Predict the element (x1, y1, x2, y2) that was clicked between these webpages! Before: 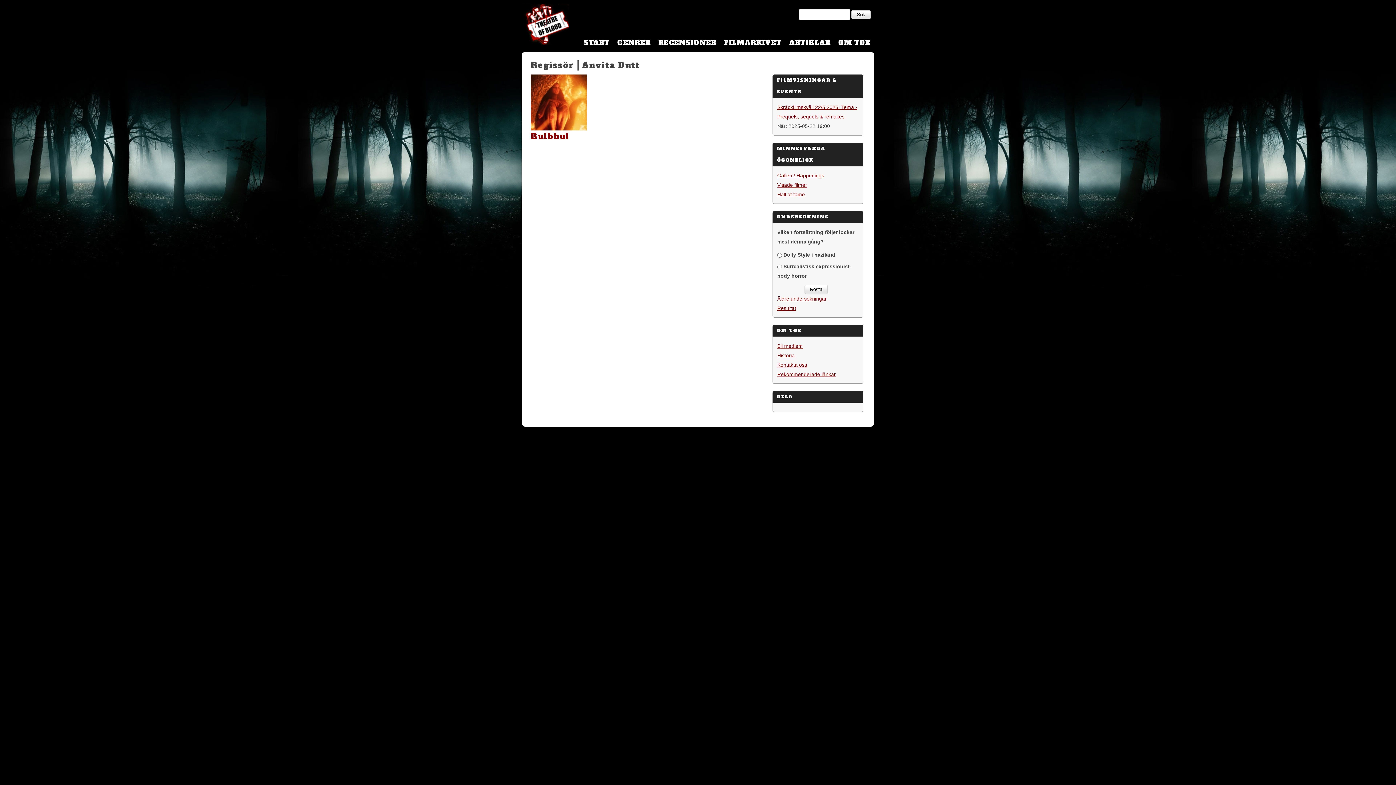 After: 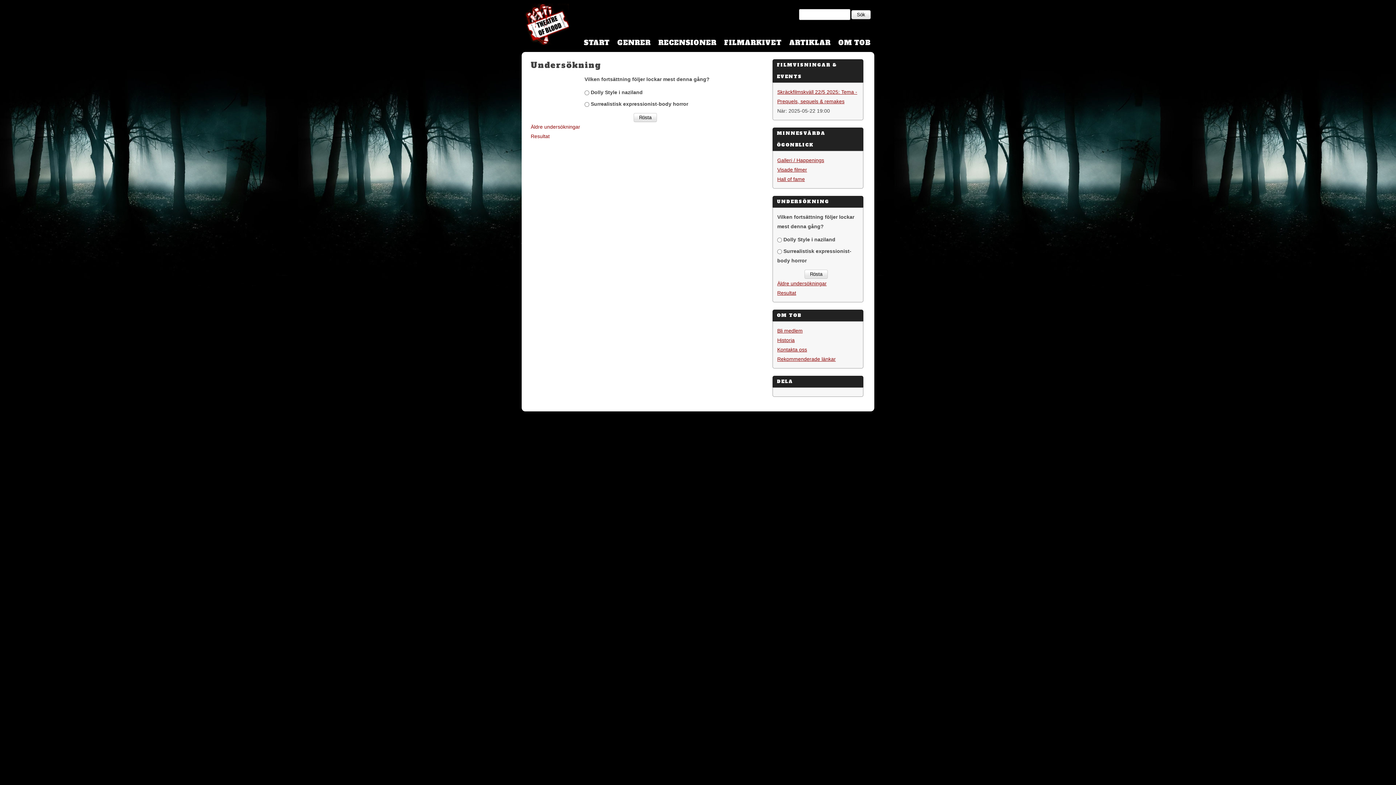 Action: bbox: (777, 295, 826, 301) label: Äldre undersökningar